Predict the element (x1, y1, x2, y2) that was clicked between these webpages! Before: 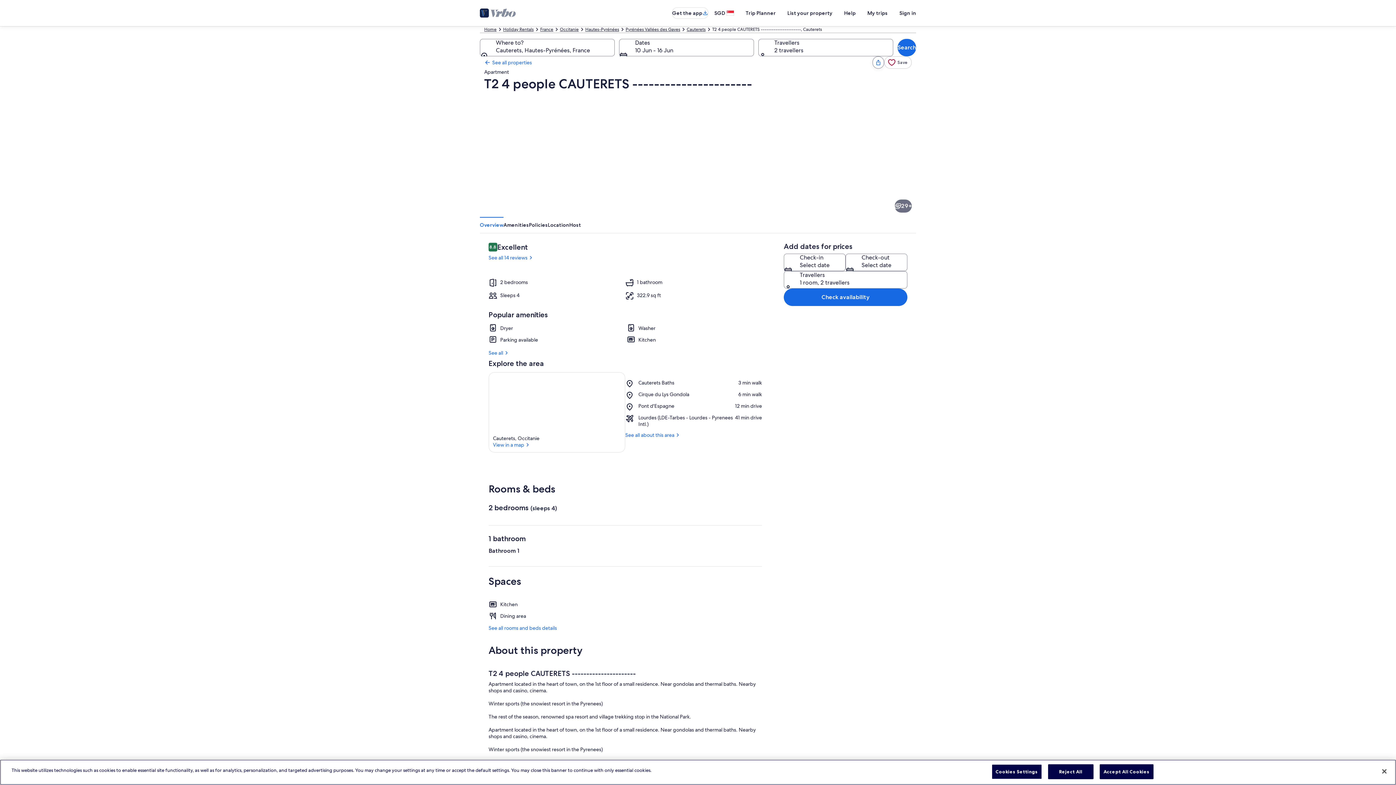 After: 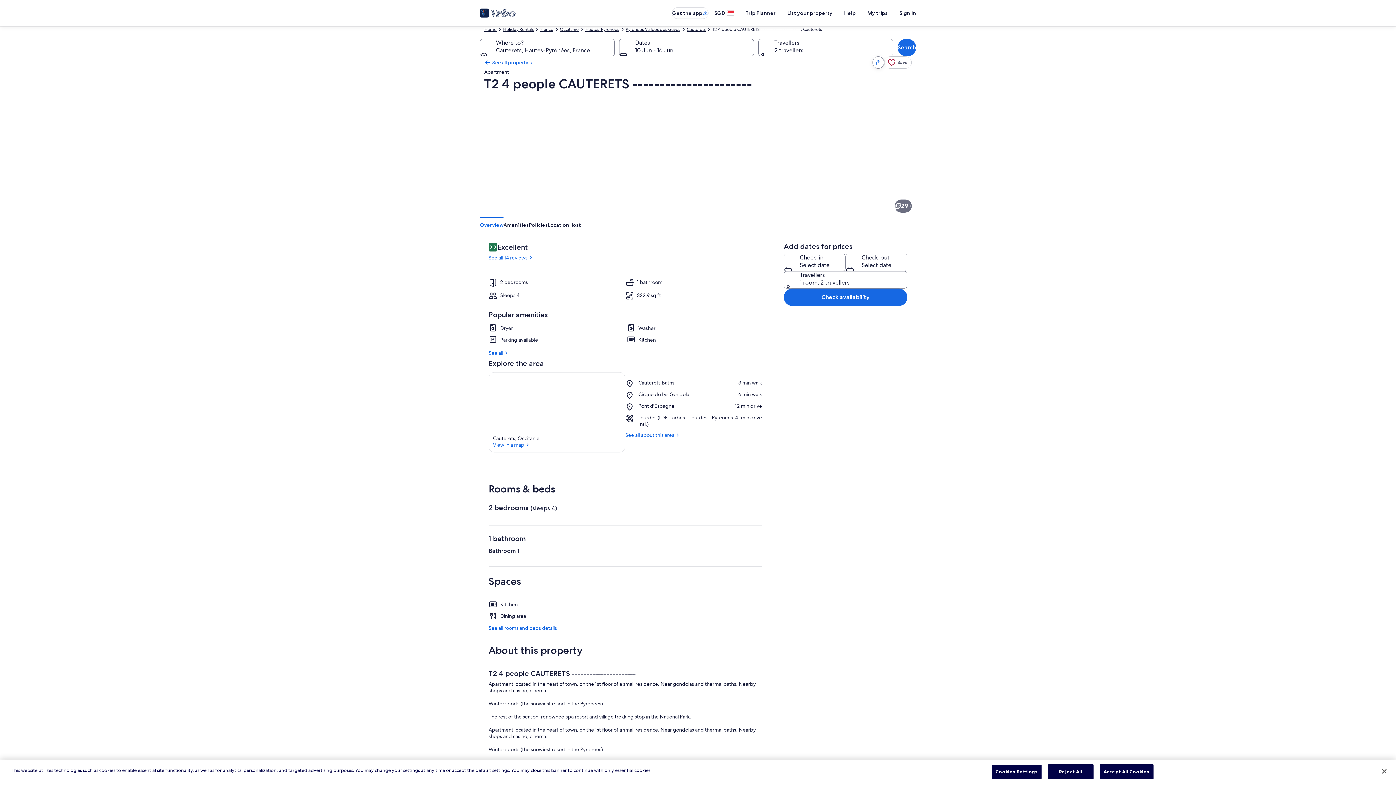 Action: label: Interior bbox: (698, 155, 807, 216)